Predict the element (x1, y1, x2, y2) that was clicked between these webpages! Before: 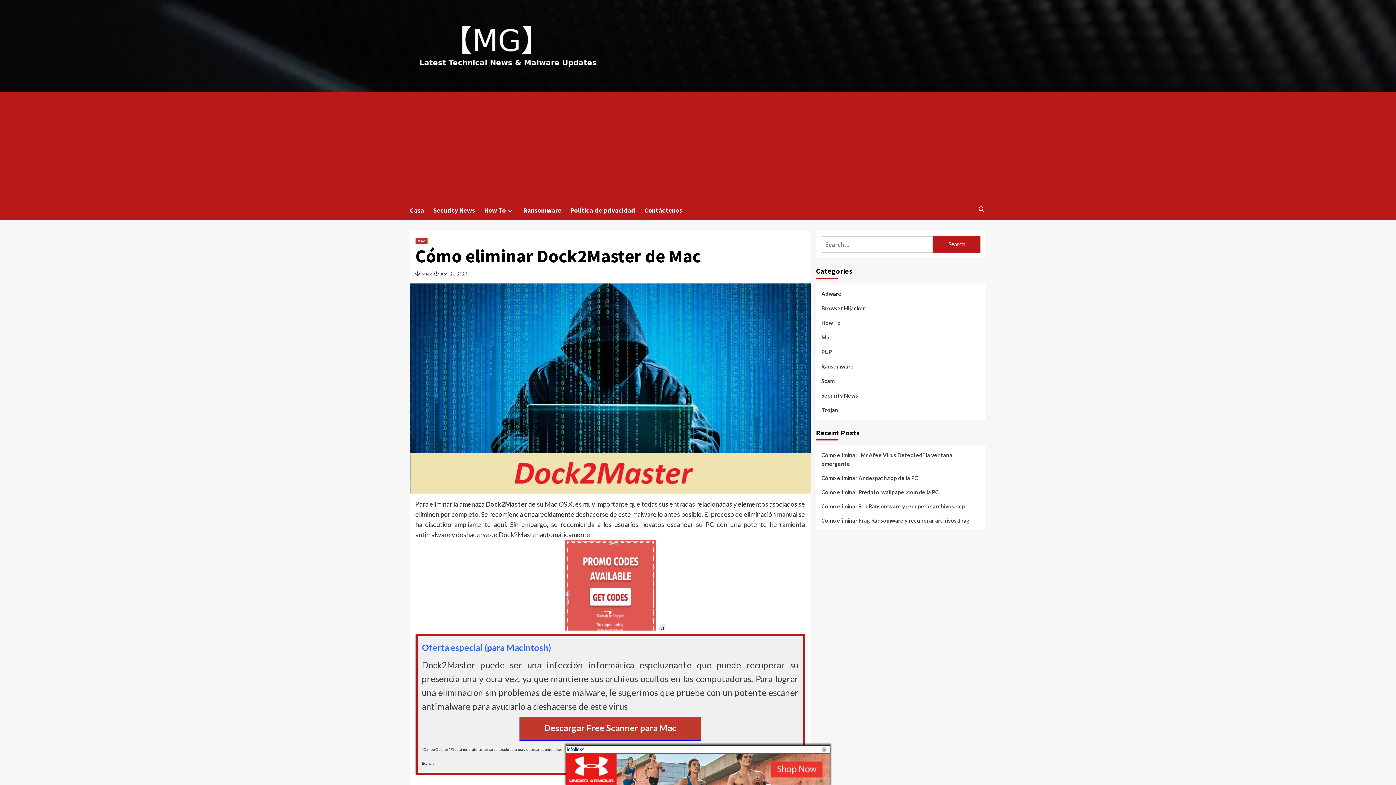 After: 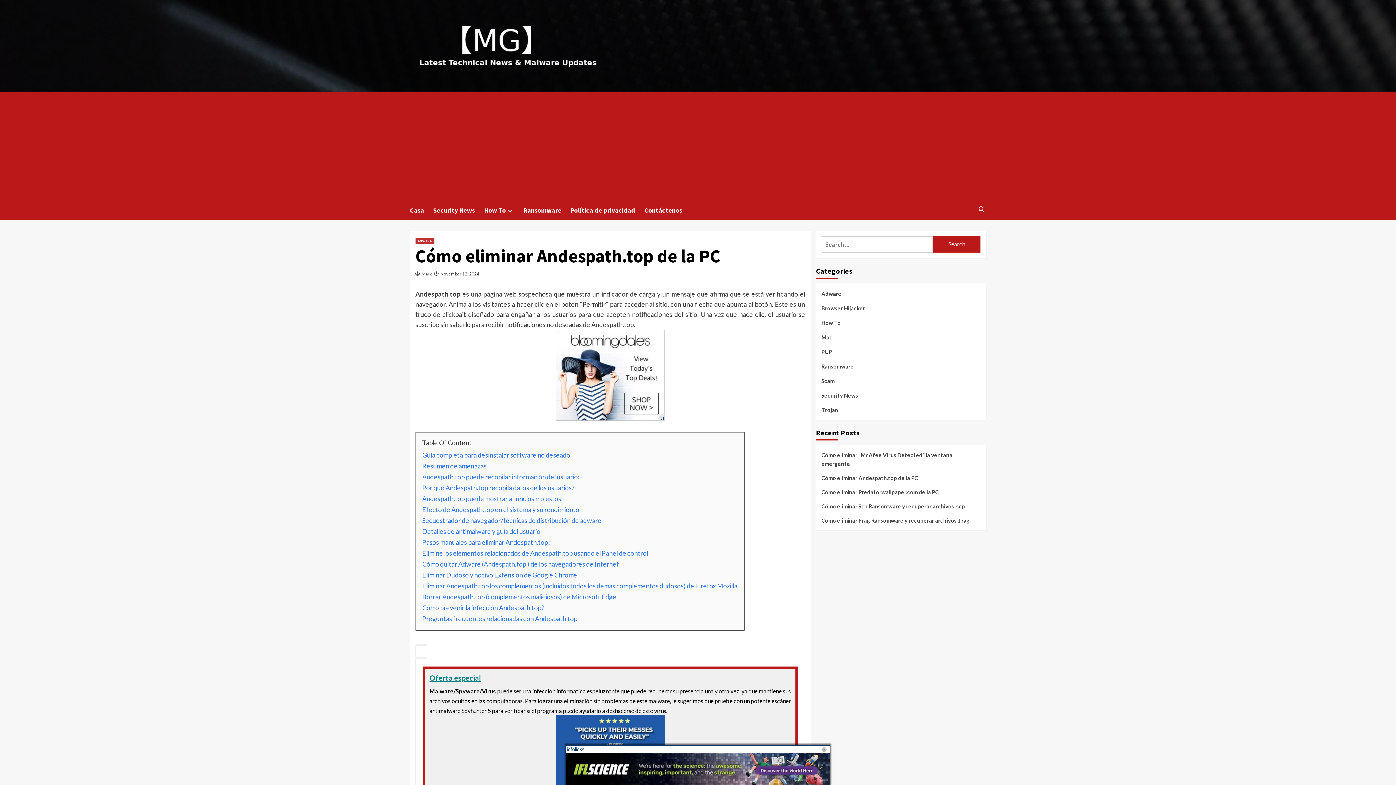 Action: label: Cómo eliminar Andespath.top de la PC bbox: (821, 473, 980, 487)